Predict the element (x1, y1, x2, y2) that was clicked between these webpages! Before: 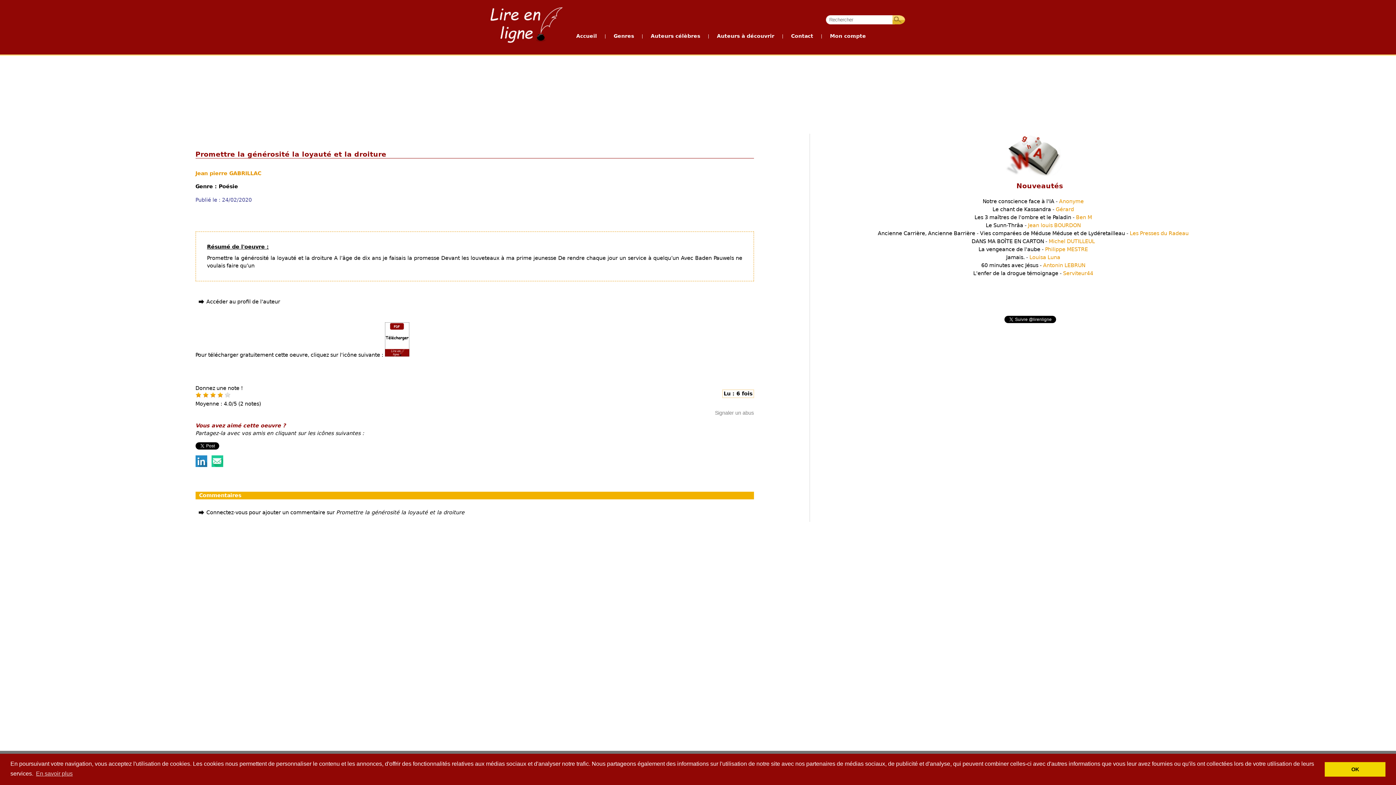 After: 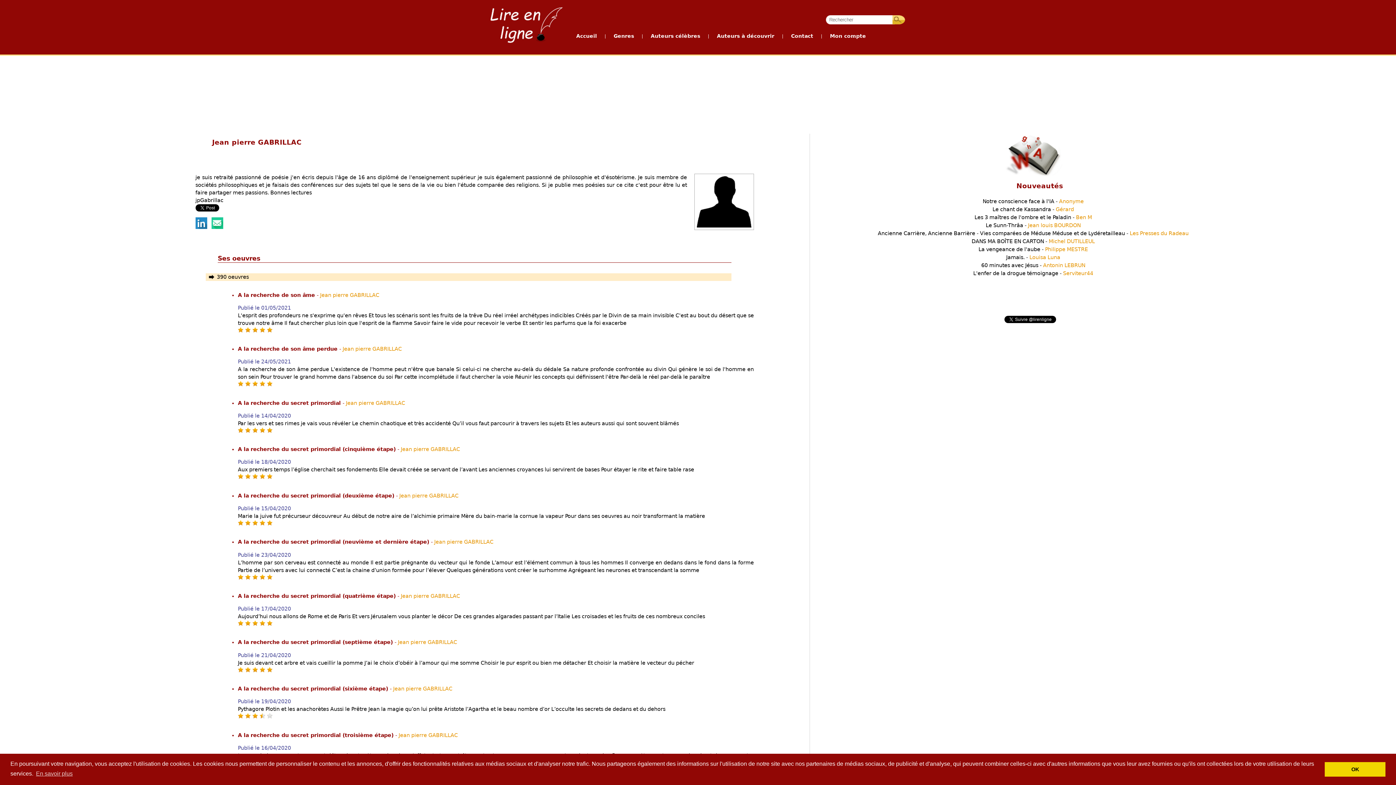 Action: label: Jean pierre GABRILLAC bbox: (195, 170, 261, 176)